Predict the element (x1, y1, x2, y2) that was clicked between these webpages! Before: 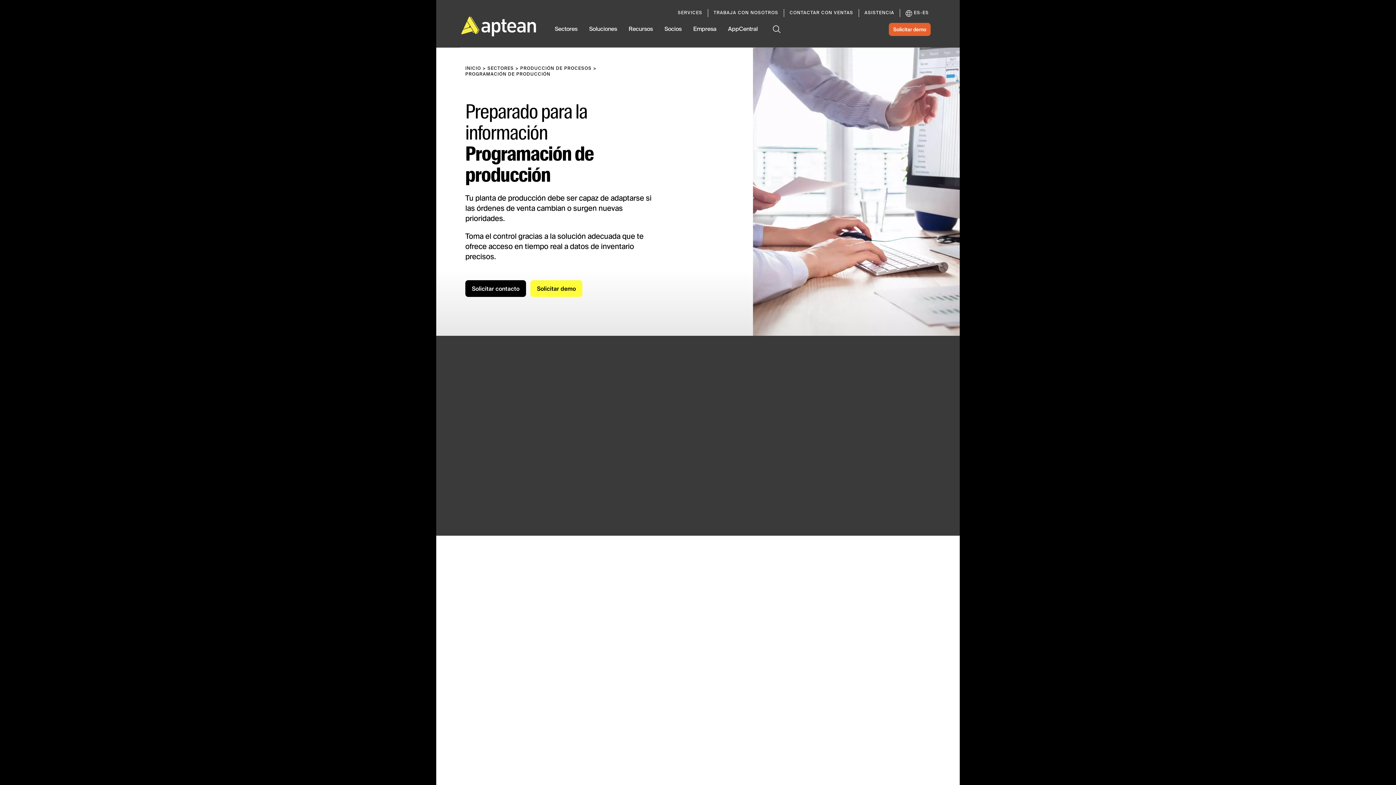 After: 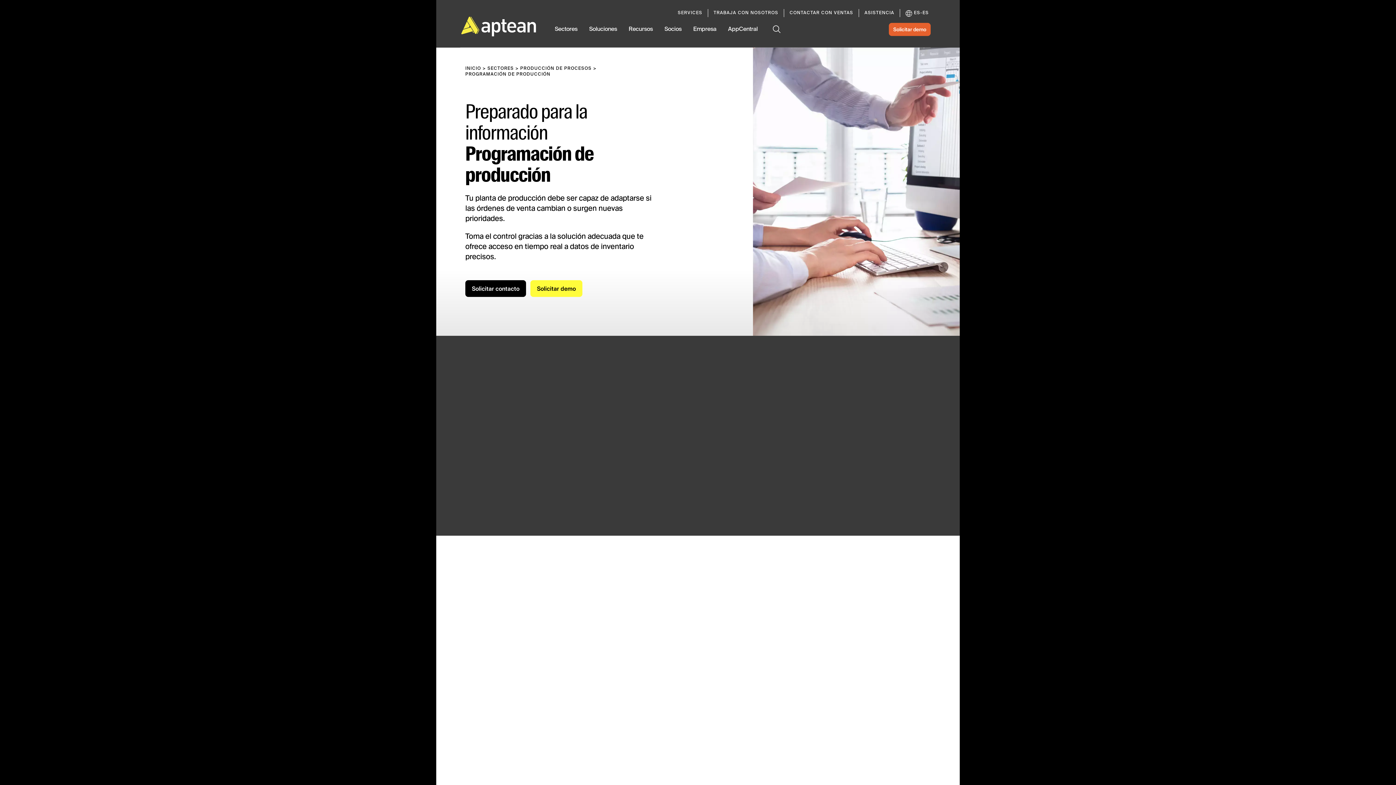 Action: label: Socios bbox: (664, 25, 681, 47)